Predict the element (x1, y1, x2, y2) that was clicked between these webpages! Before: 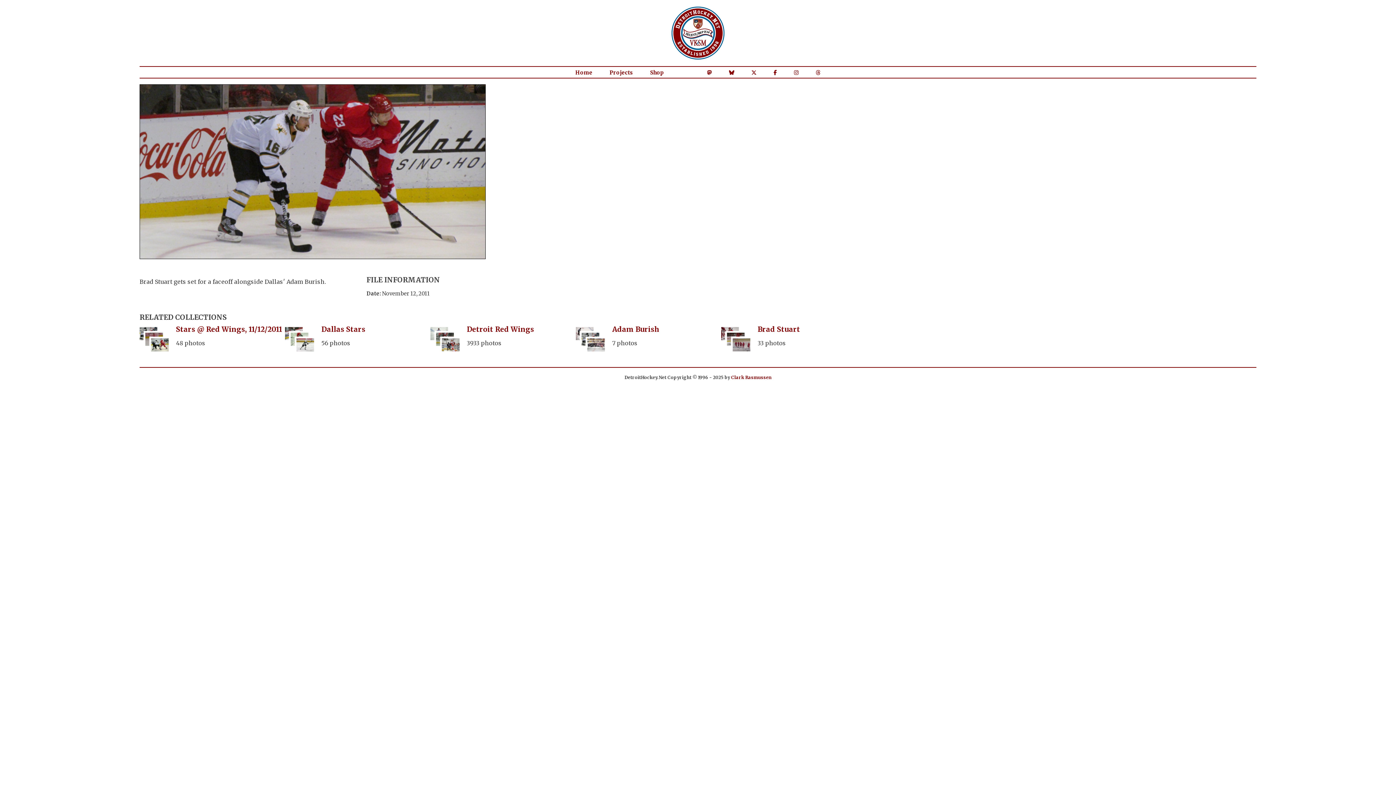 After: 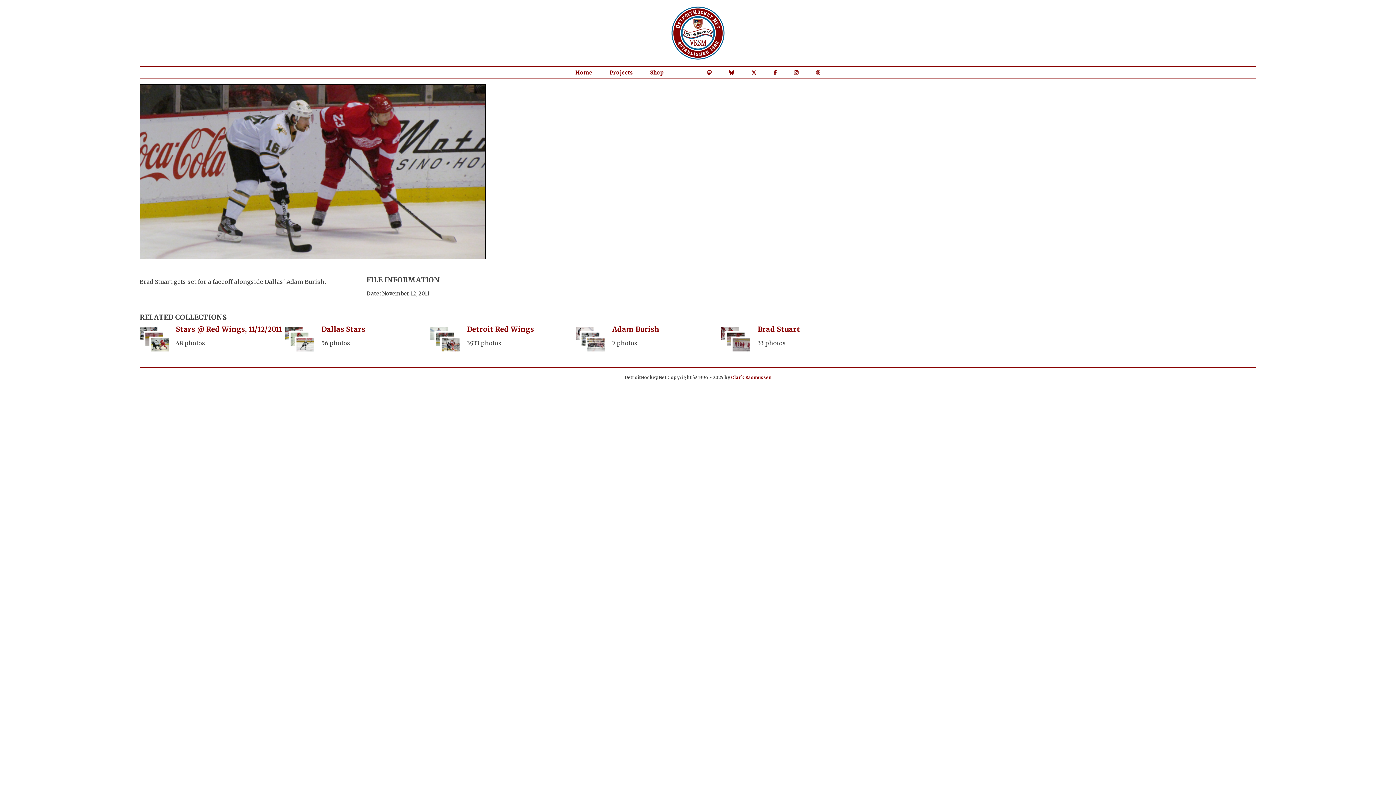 Action: bbox: (729, 69, 734, 75)